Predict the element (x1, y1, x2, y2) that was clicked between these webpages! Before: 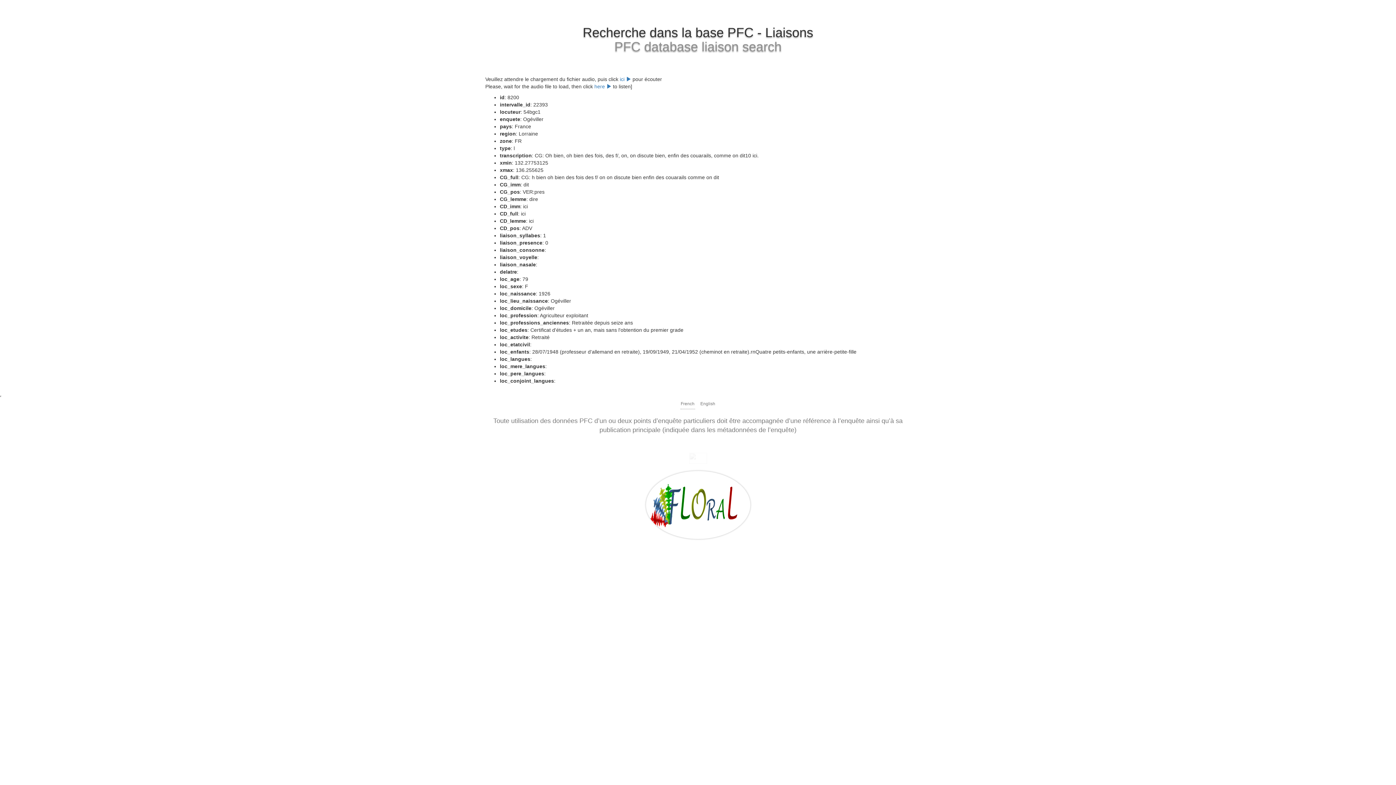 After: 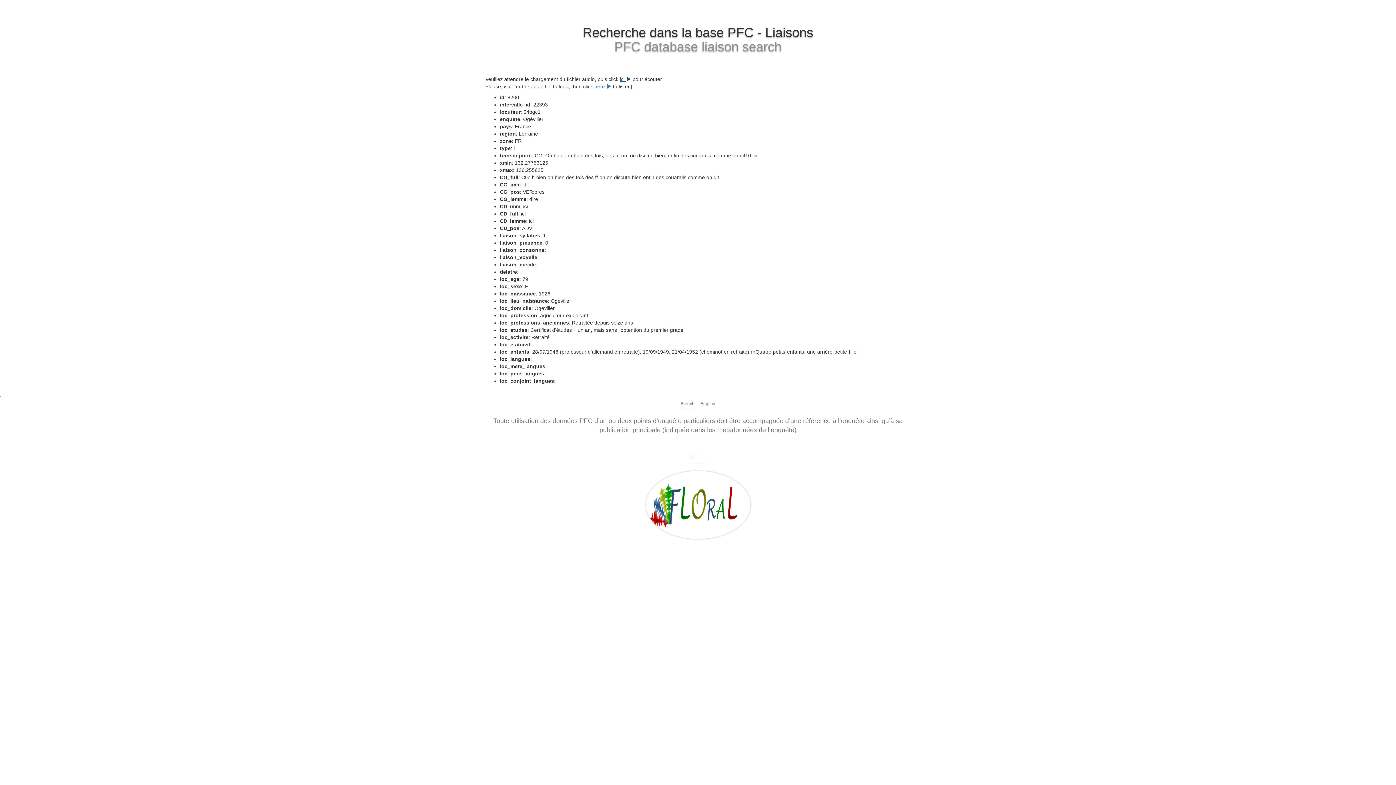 Action: label: ici  bbox: (620, 76, 631, 82)